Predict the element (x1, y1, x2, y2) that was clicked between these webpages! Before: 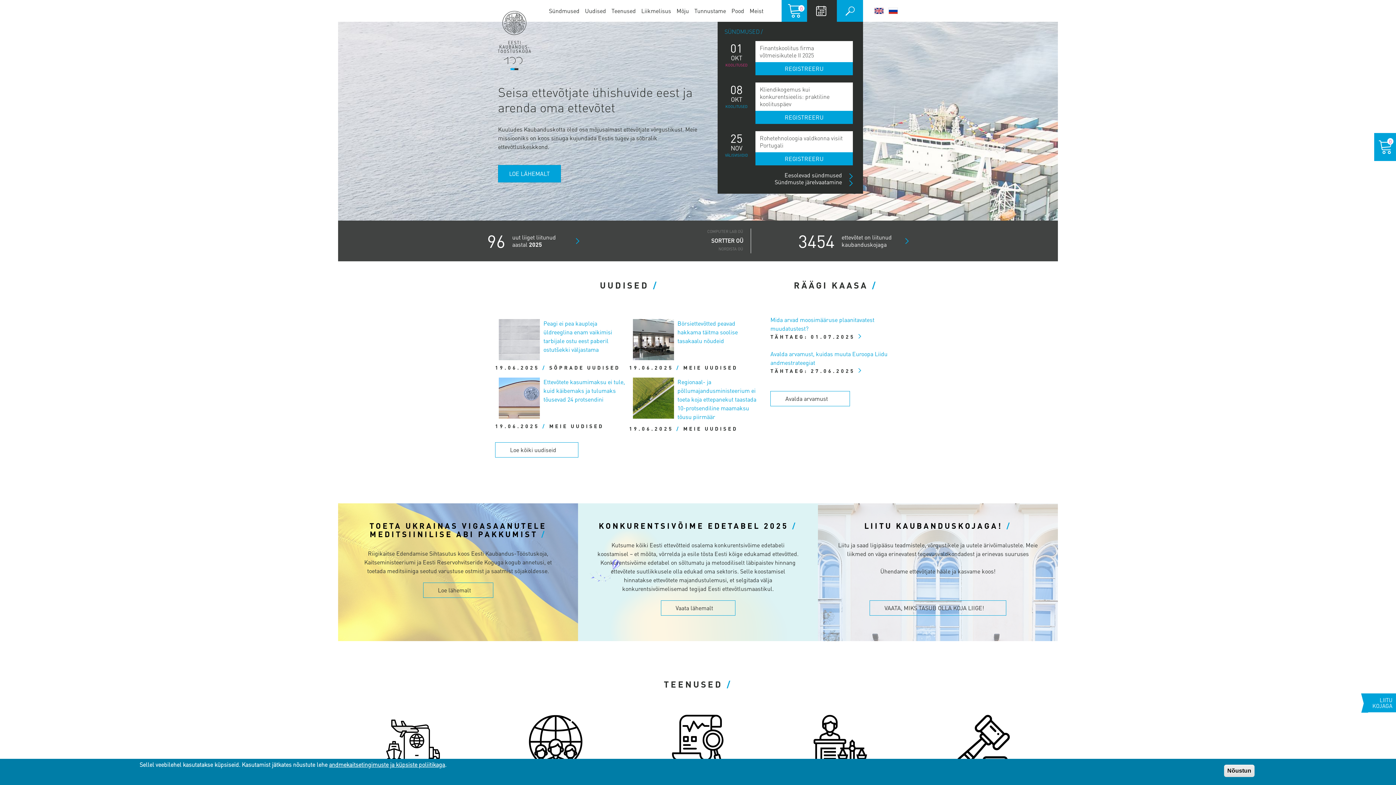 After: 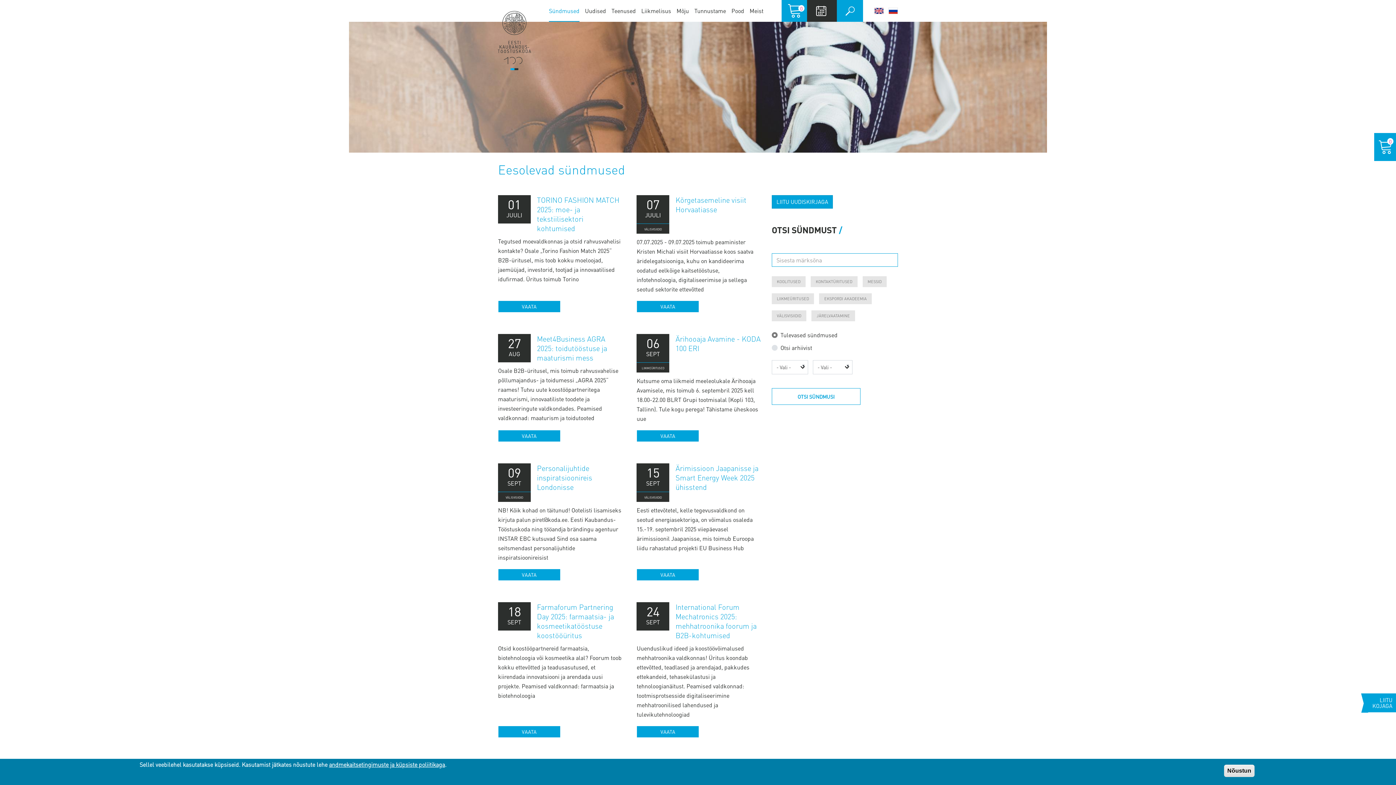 Action: label: Sündmused bbox: (549, 6, 579, 15)